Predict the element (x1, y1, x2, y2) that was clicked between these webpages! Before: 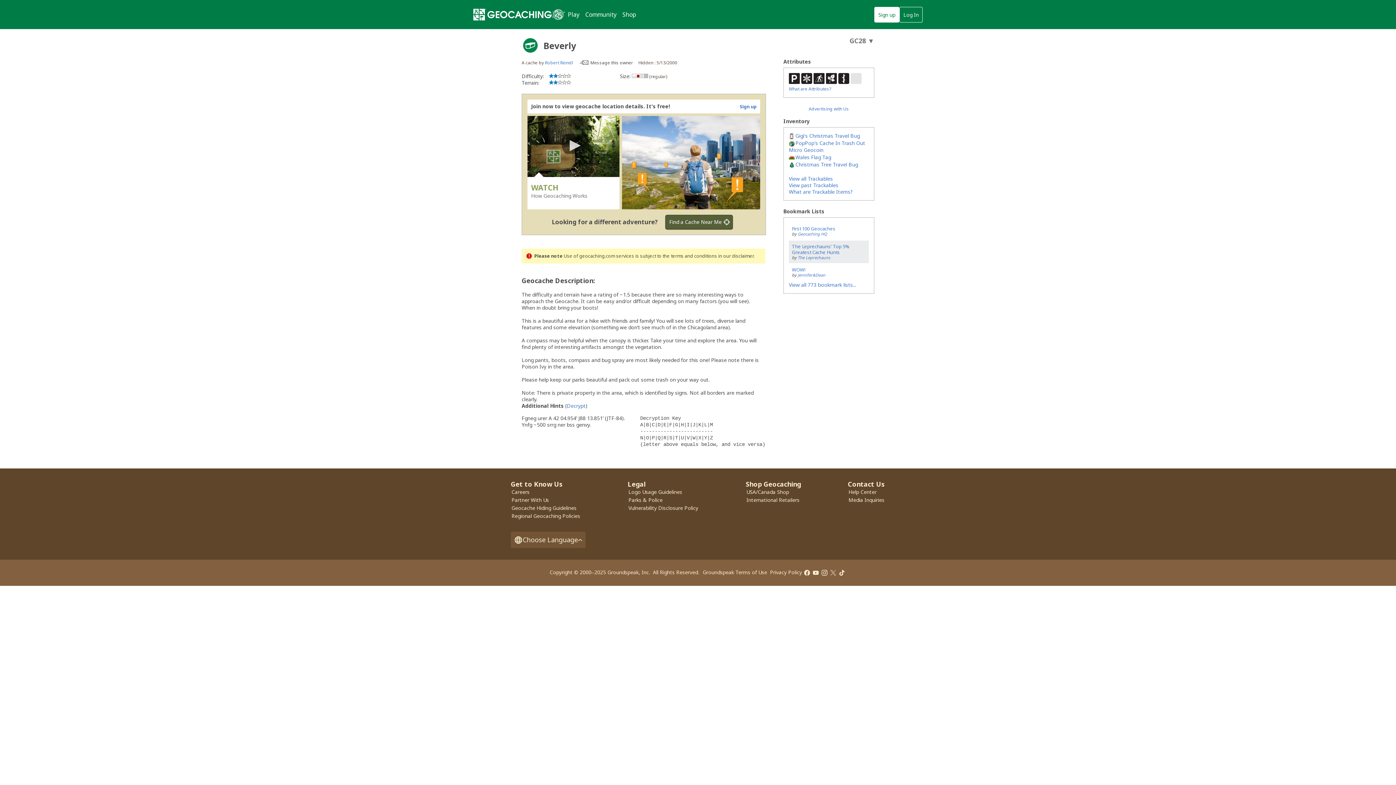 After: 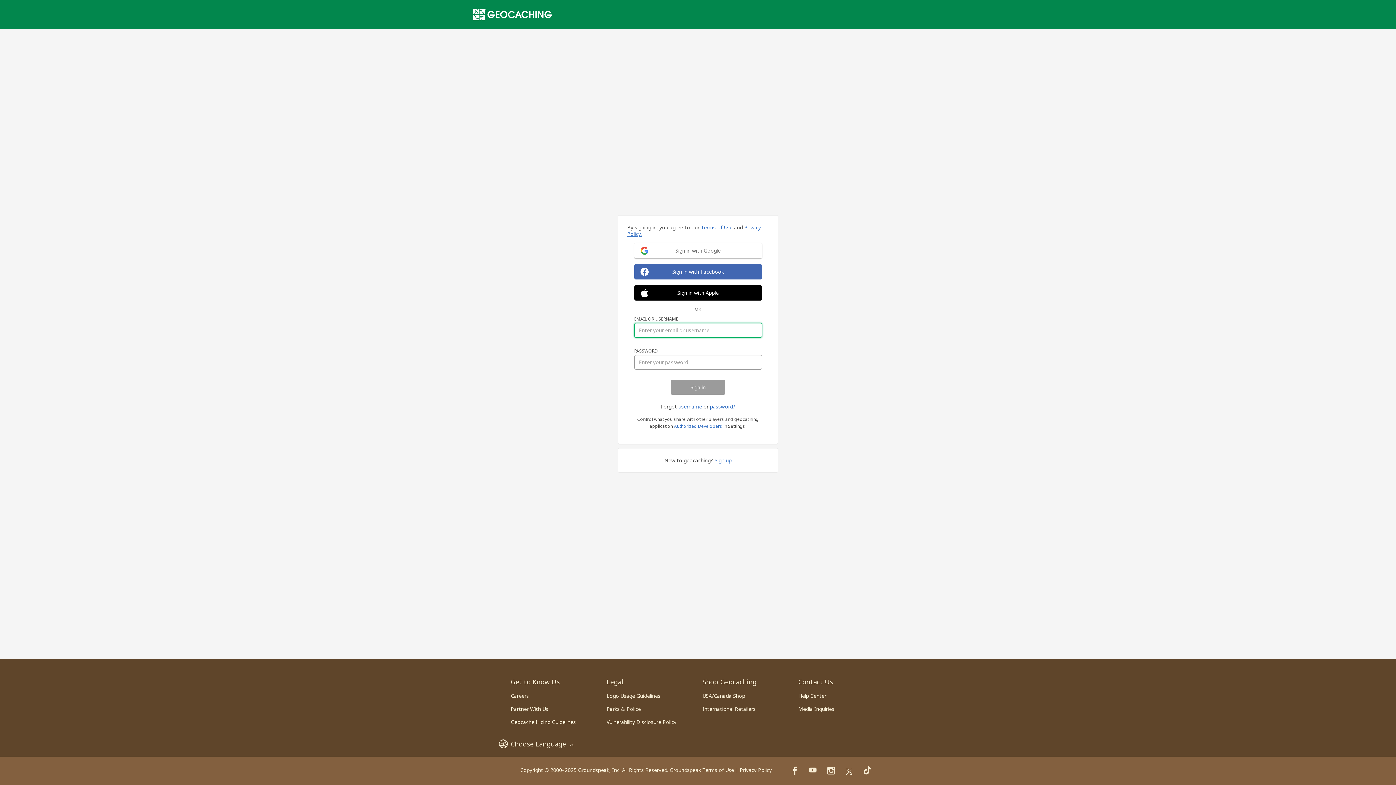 Action: label: Message this owner bbox: (579, 59, 633, 65)